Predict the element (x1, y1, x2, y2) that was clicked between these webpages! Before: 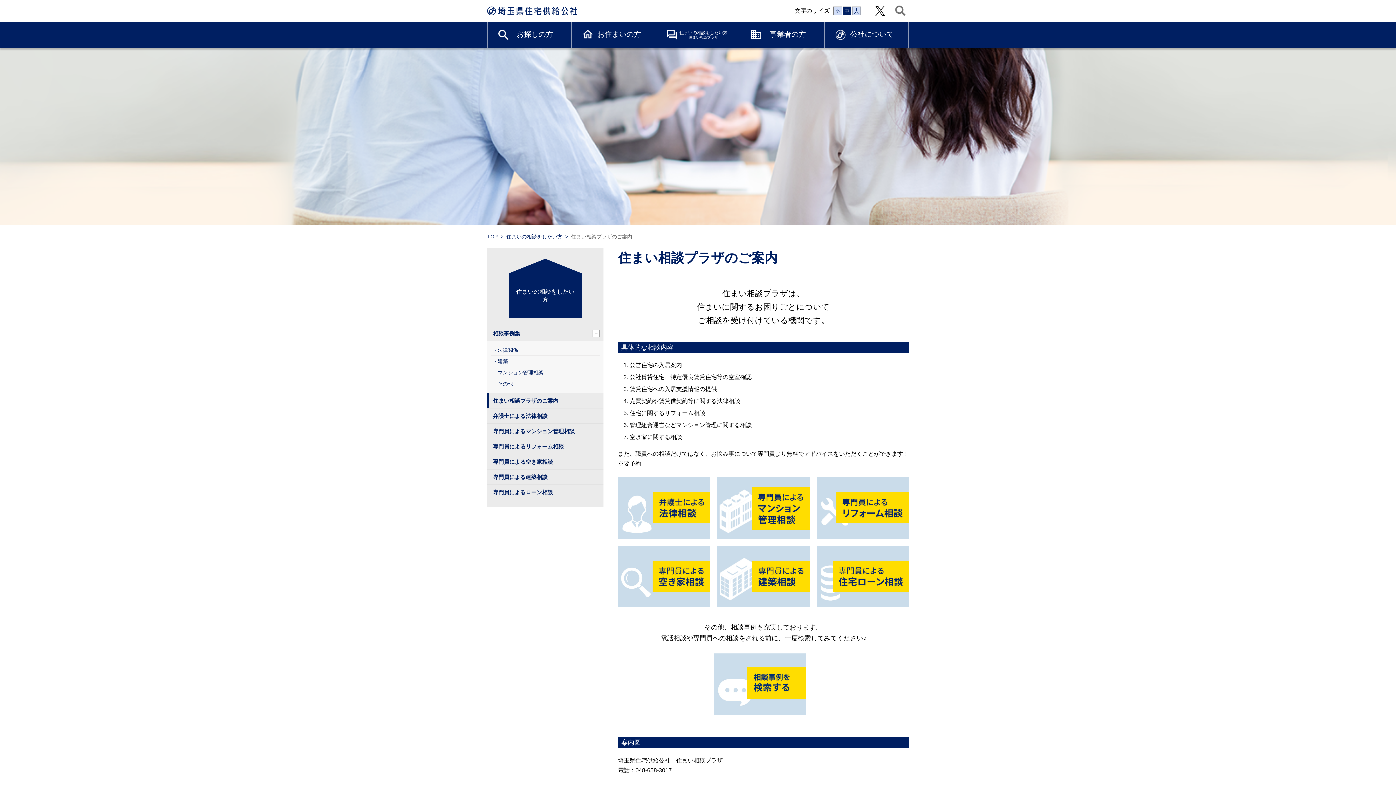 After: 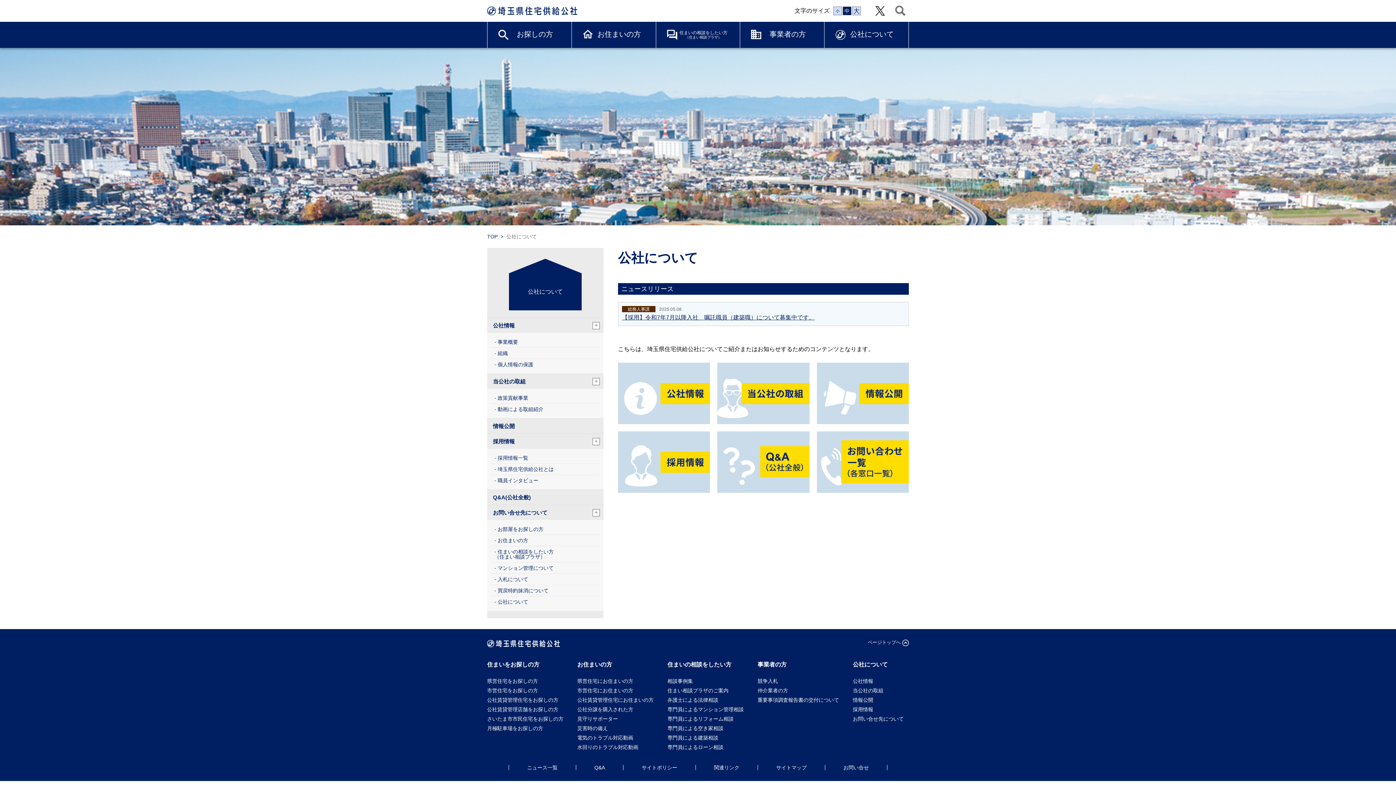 Action: bbox: (824, 21, 908, 46) label: 公社について